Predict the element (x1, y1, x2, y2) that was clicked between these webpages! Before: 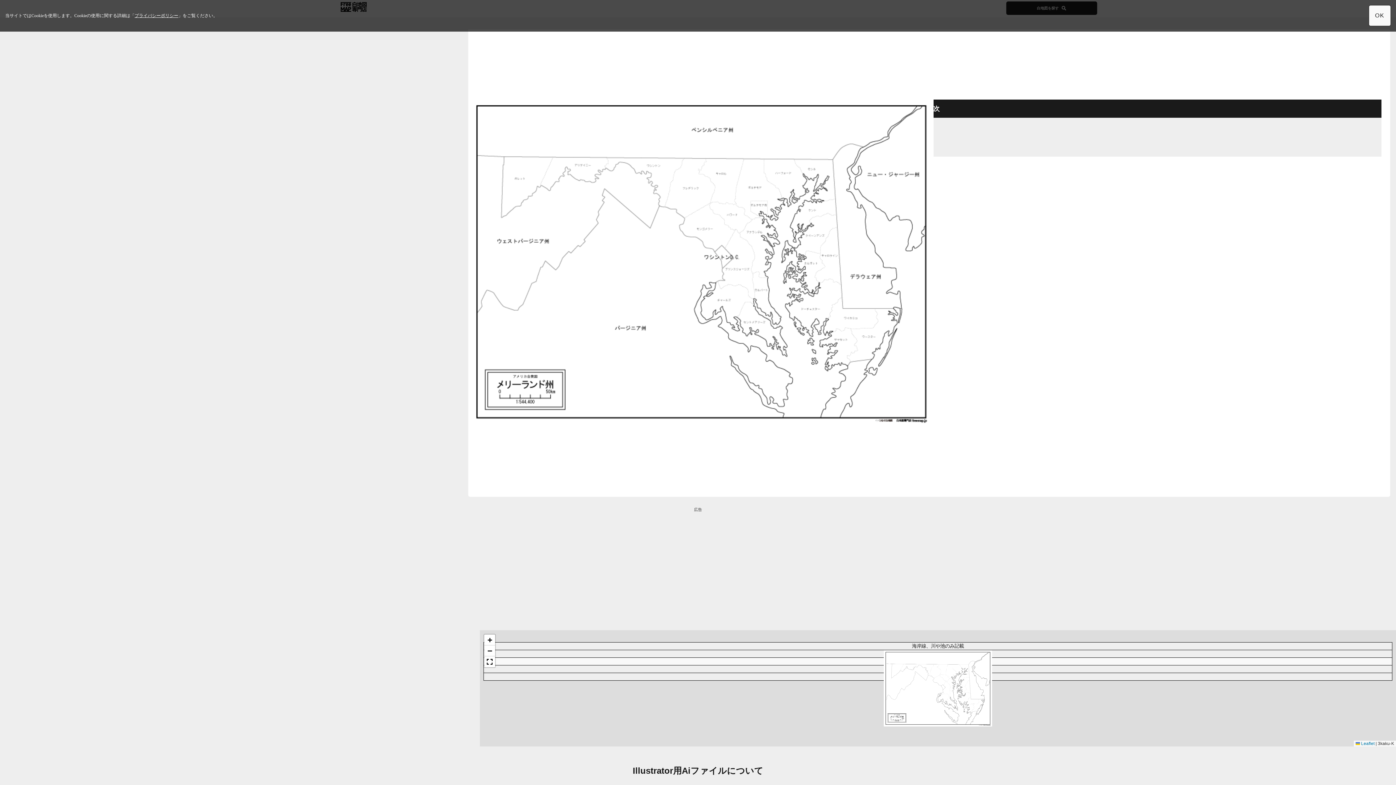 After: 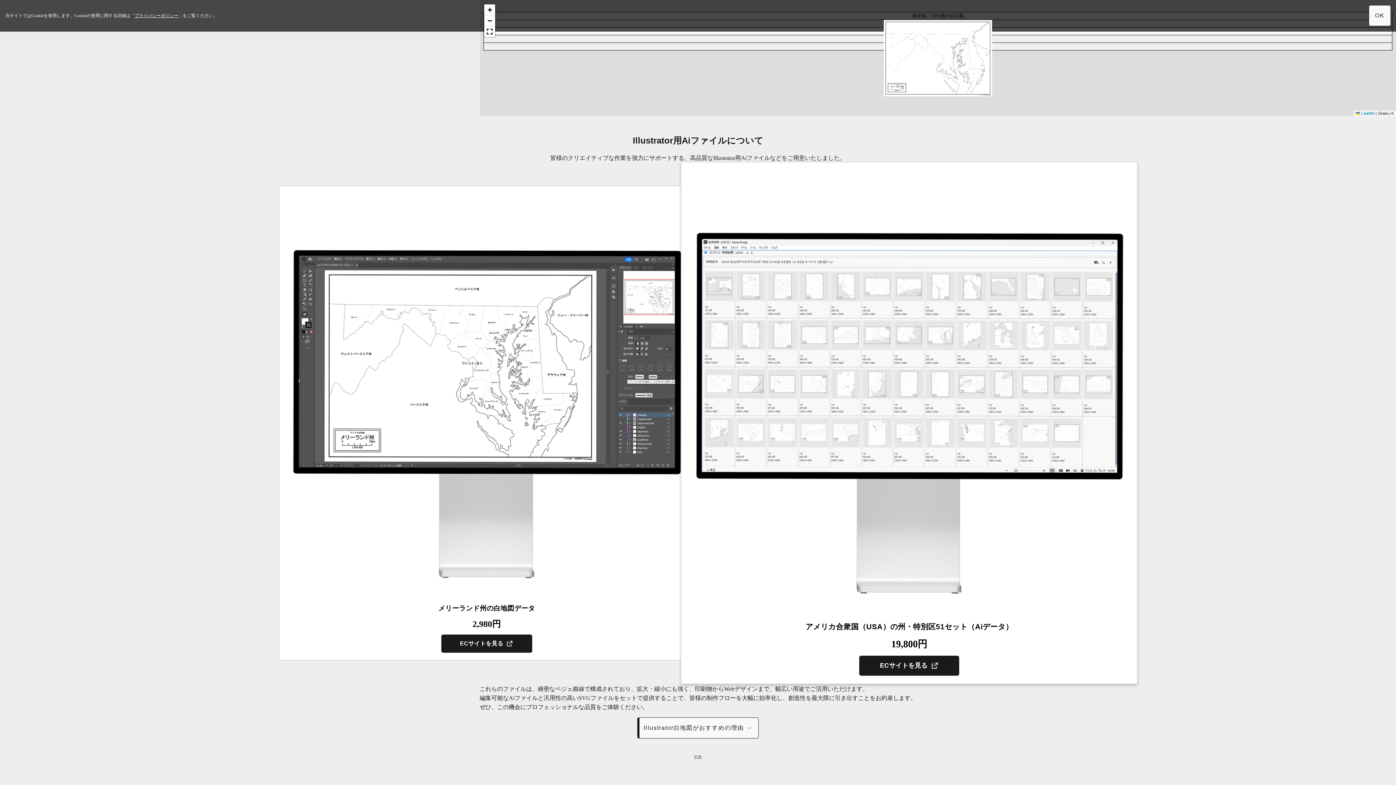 Action: bbox: (468, 489, 933, 495)